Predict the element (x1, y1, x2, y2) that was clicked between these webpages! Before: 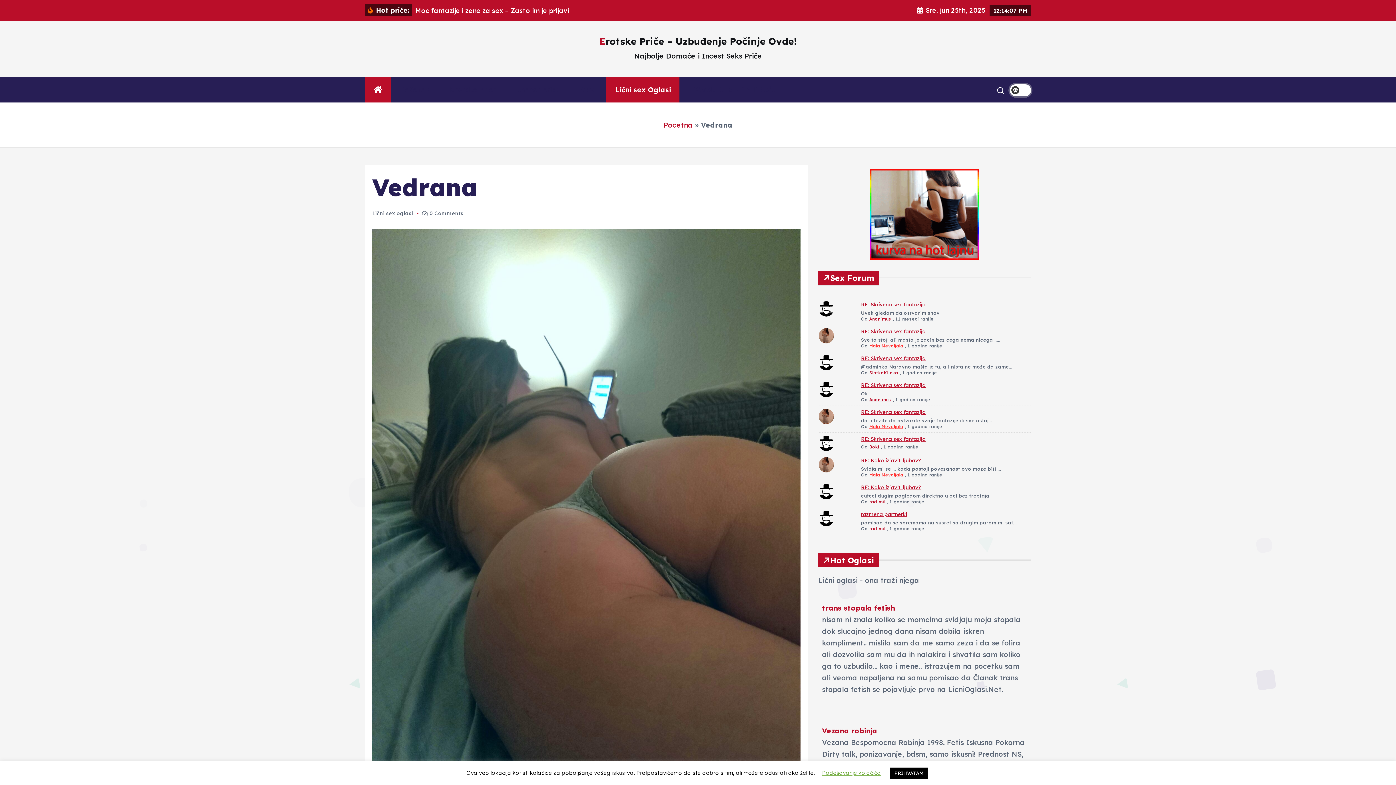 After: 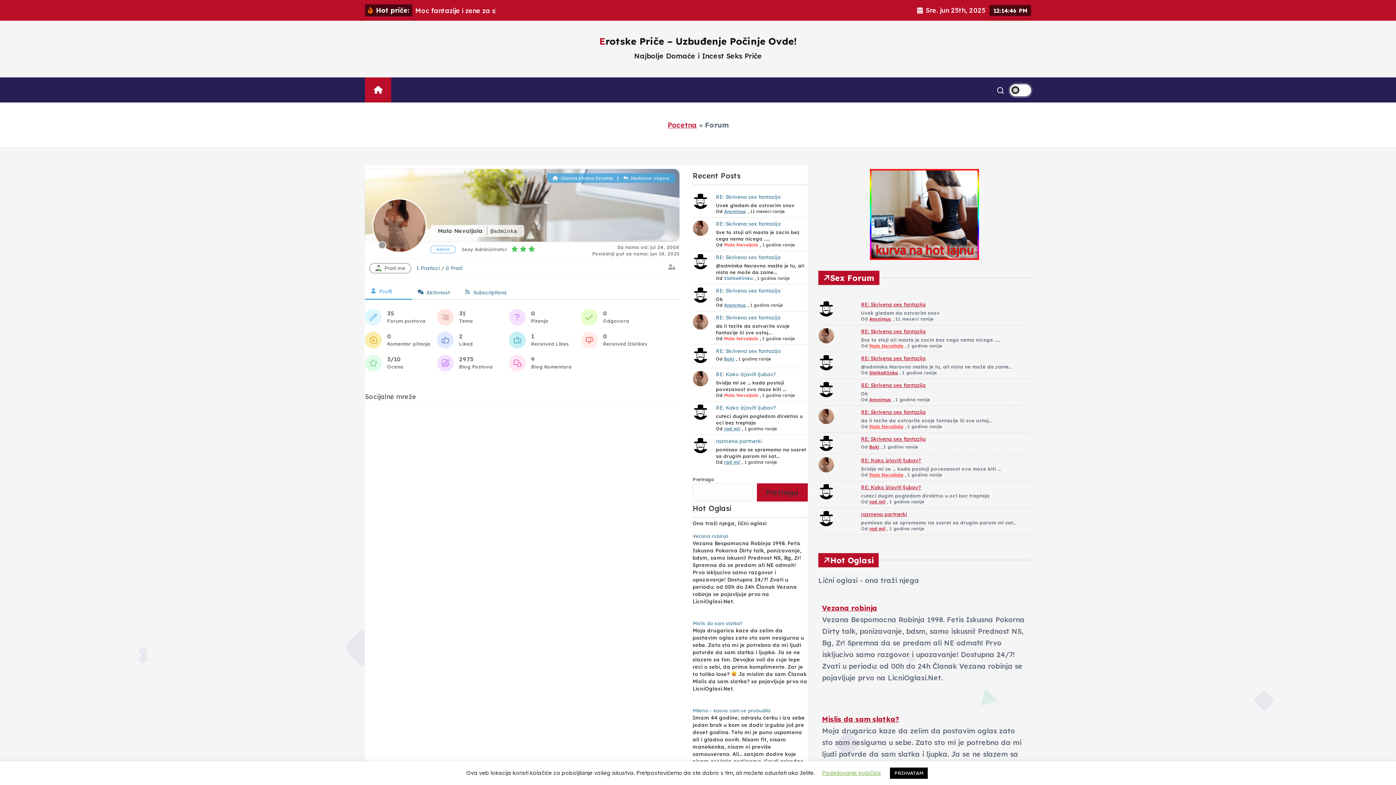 Action: label: Mala Nevaljala bbox: (869, 343, 903, 348)